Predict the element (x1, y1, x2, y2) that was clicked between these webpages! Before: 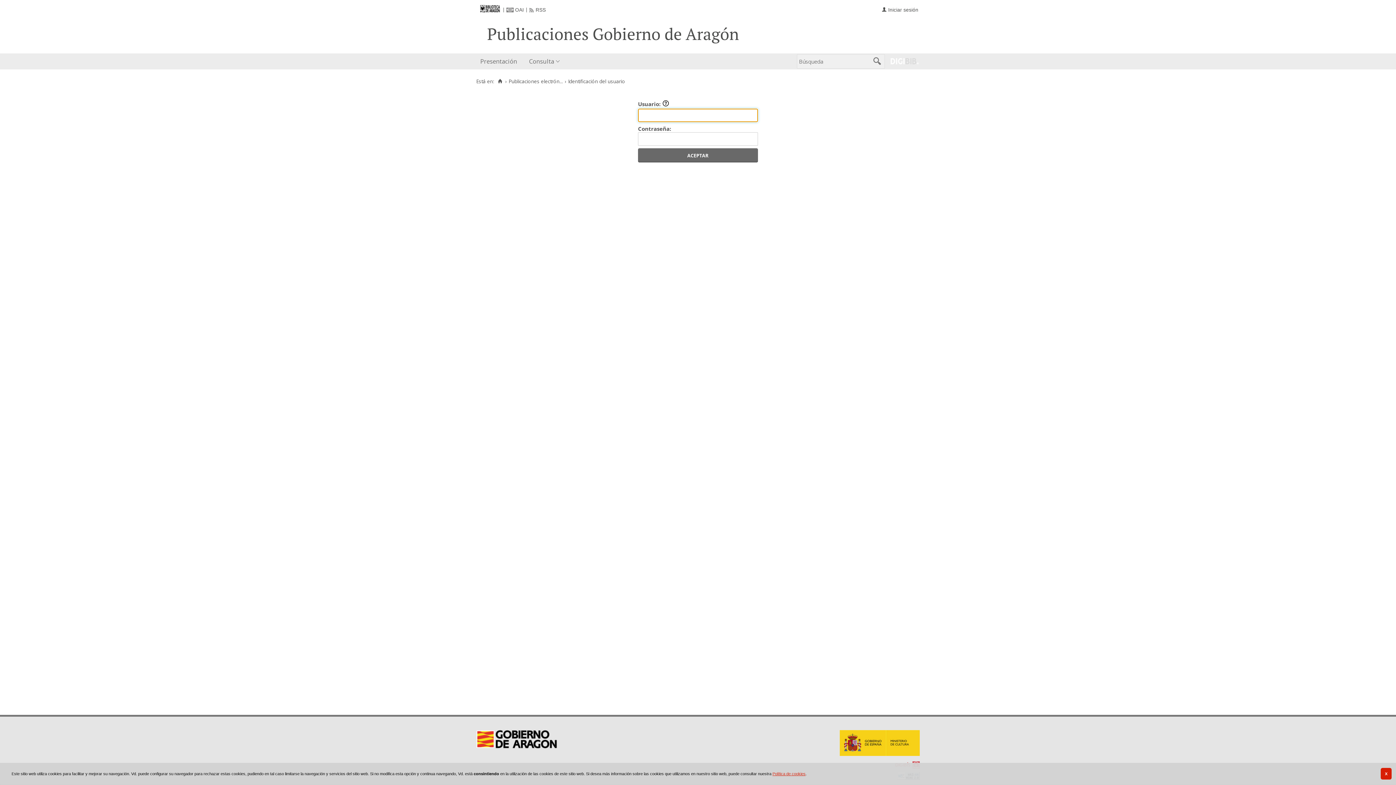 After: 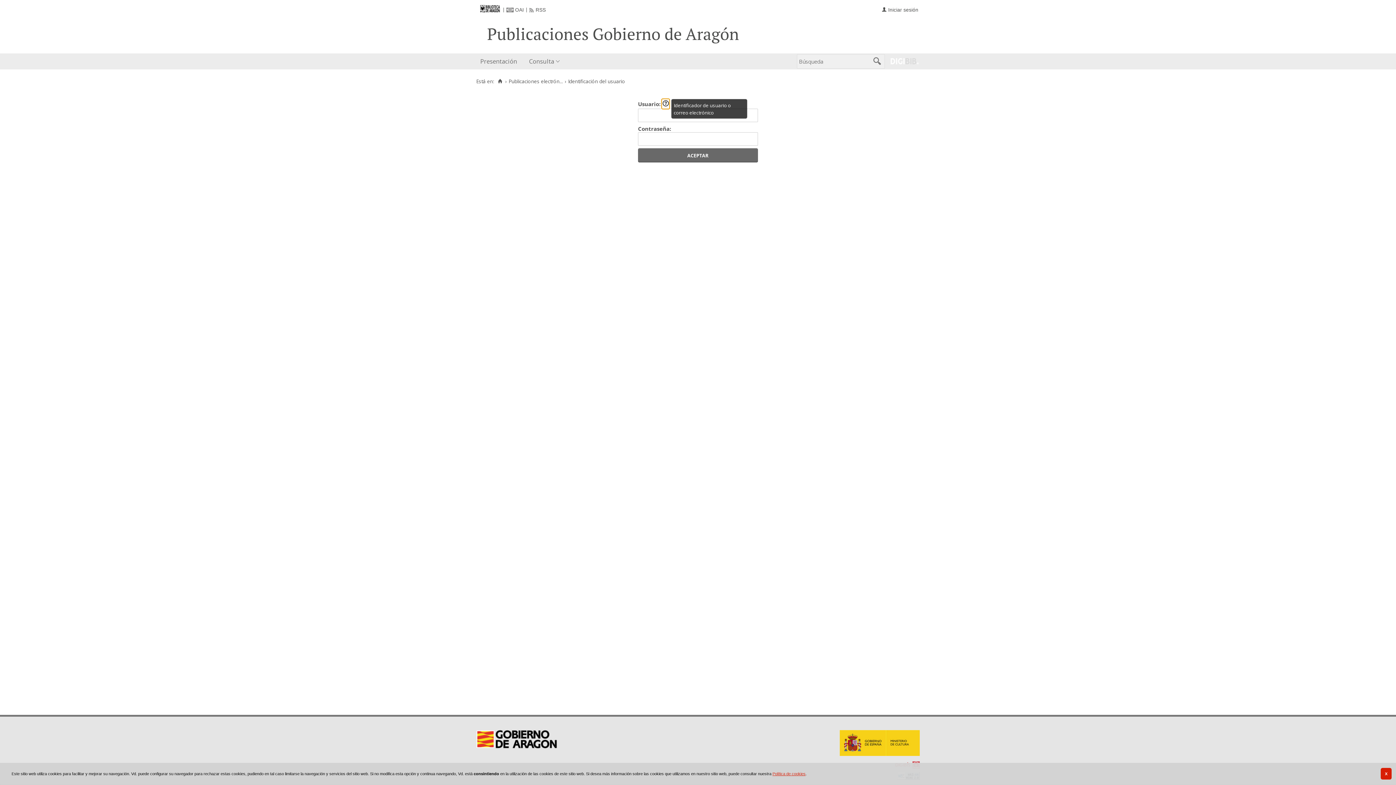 Action: bbox: (662, 99, 669, 108)